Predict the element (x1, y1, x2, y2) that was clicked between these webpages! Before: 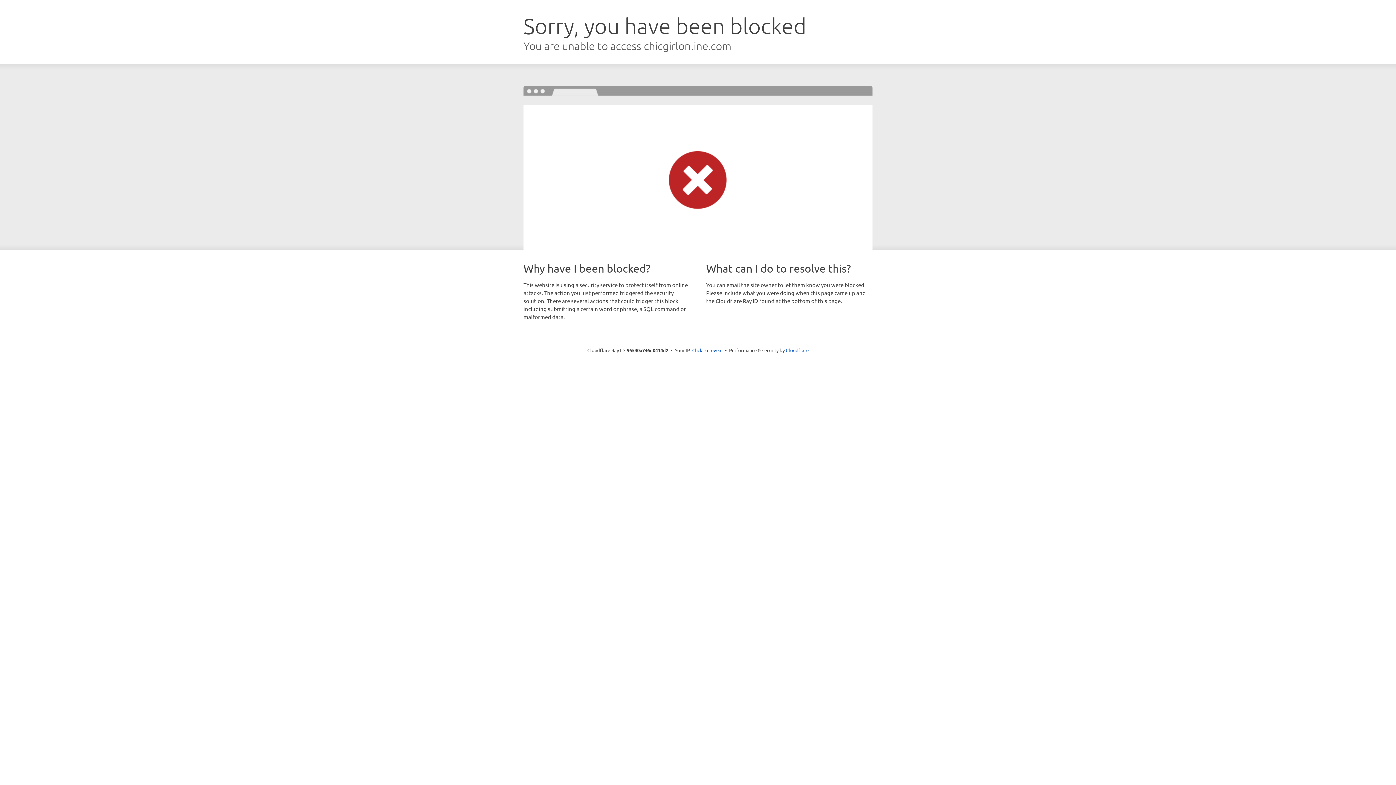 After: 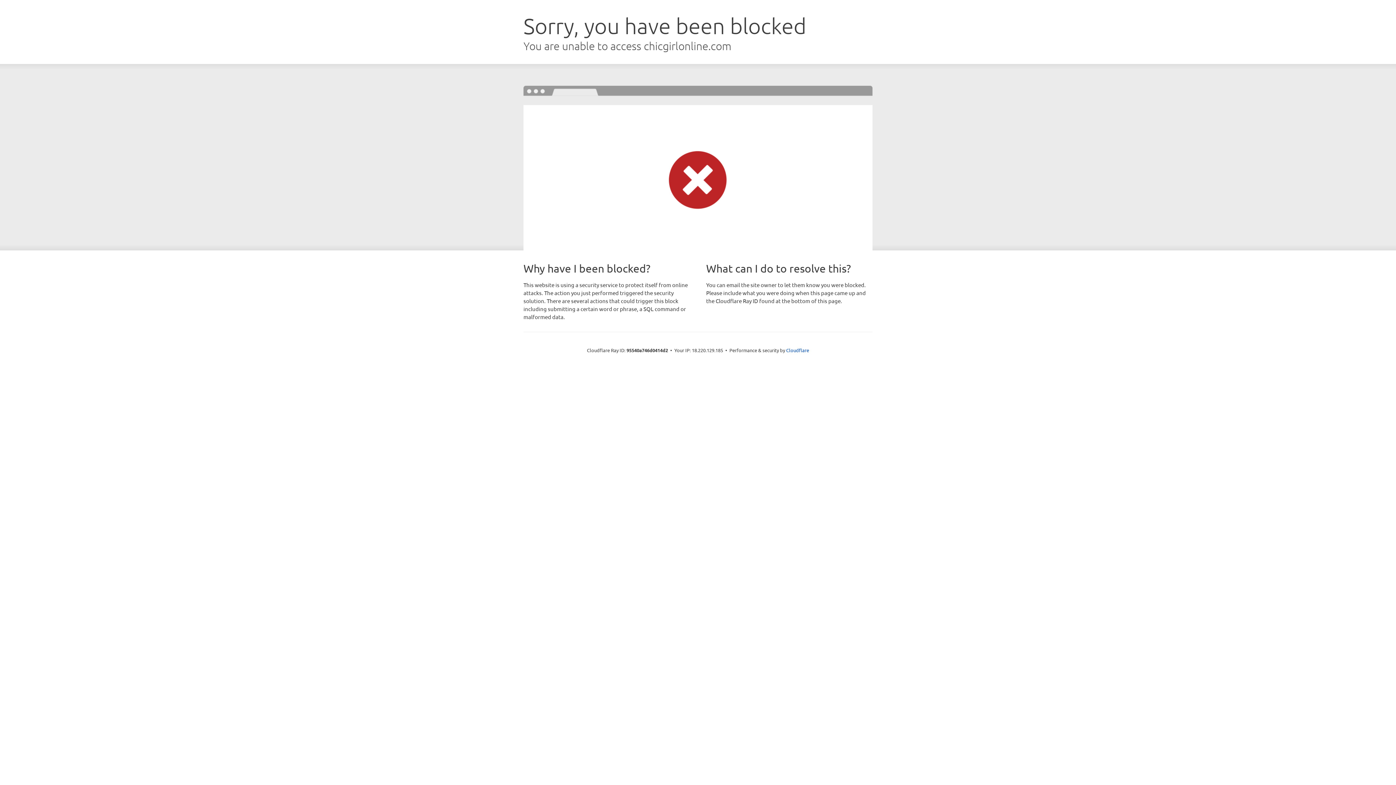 Action: label: Click to reveal bbox: (692, 346, 722, 353)